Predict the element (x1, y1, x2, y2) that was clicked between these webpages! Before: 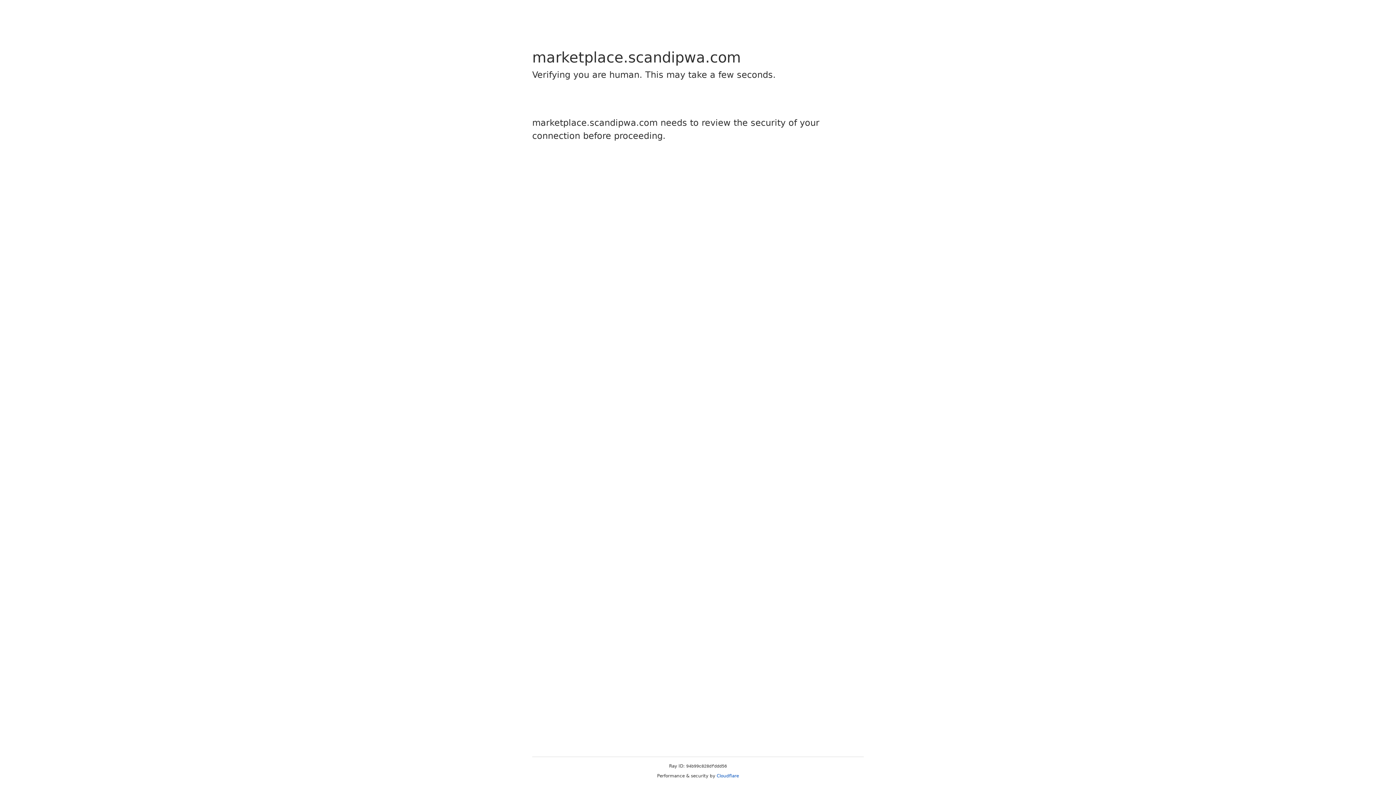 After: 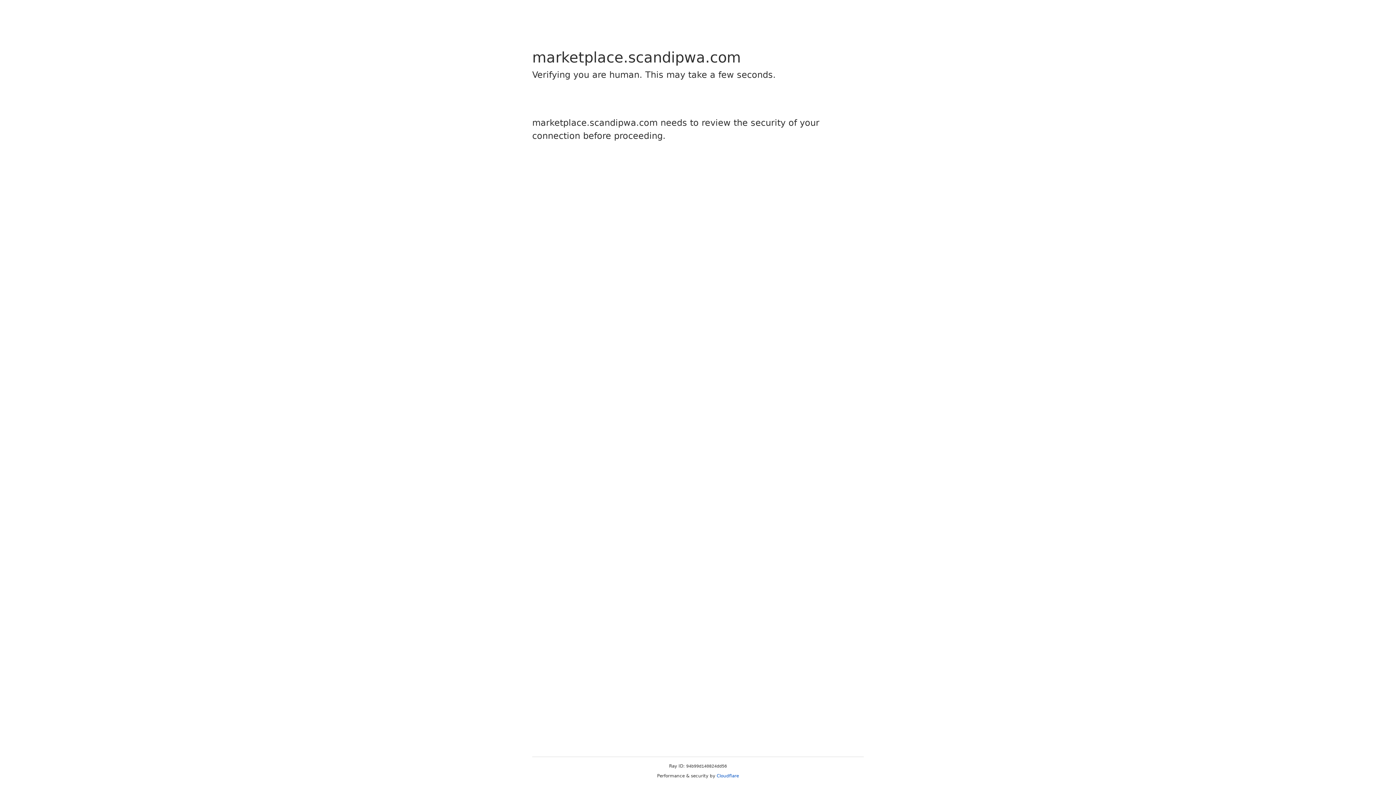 Action: bbox: (716, 773, 739, 778) label: Cloudflare